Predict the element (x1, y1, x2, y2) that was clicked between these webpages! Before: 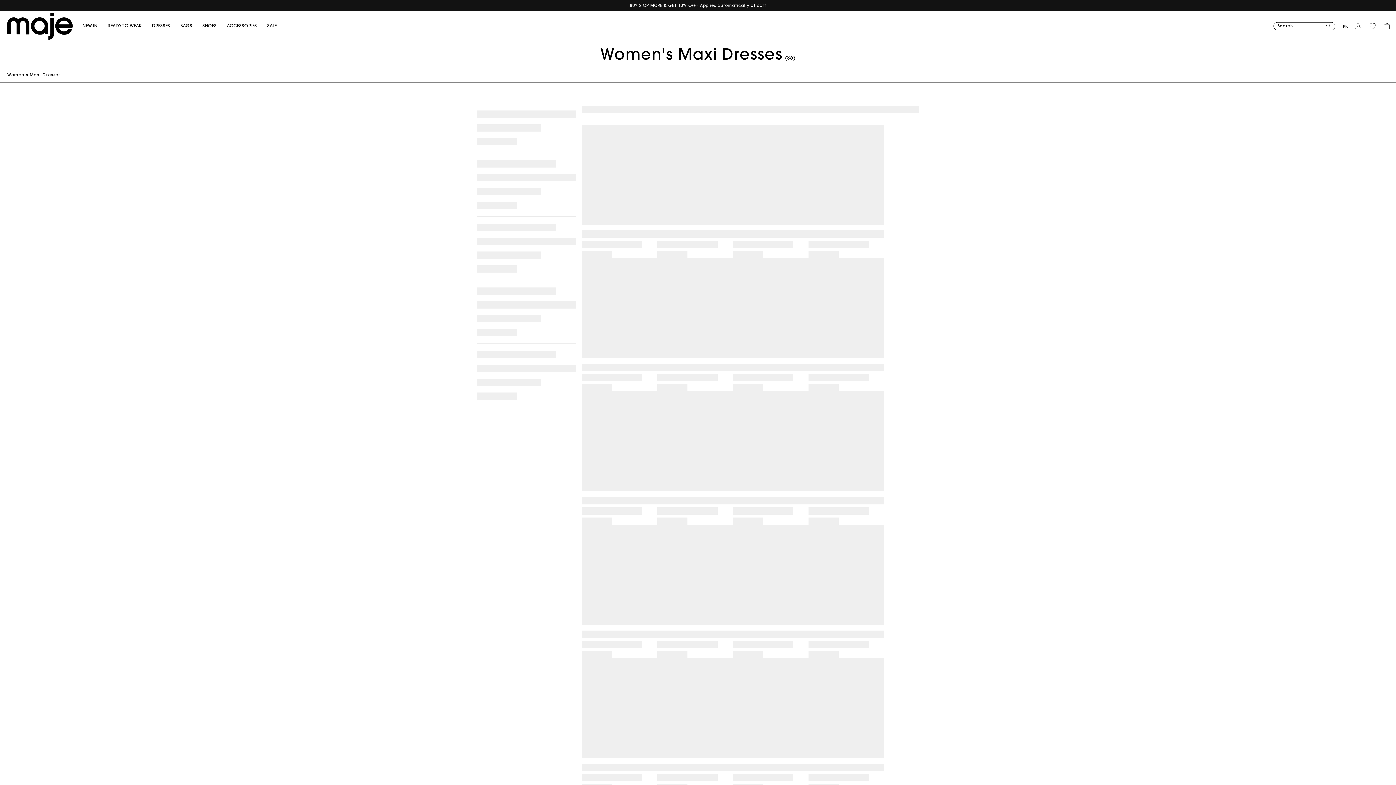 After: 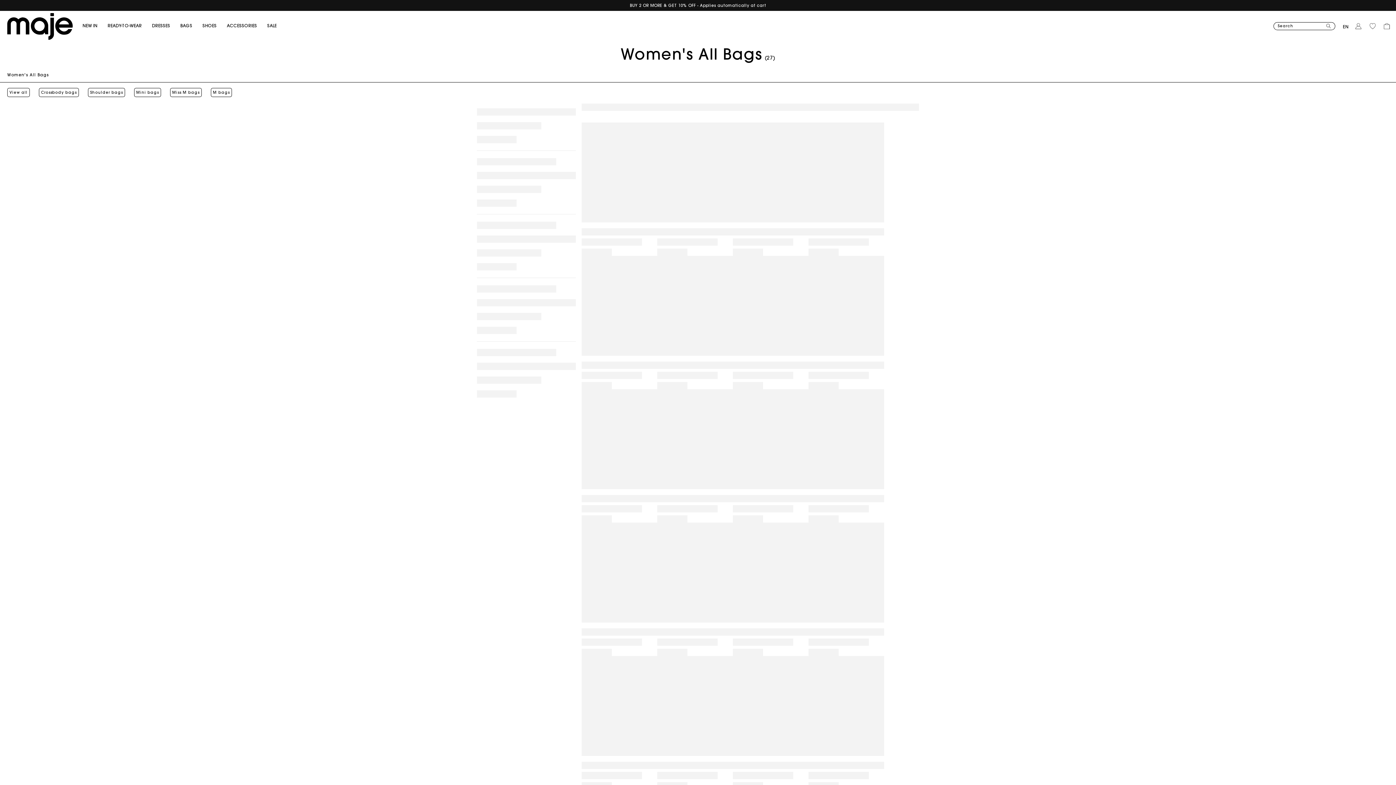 Action: bbox: (180, 10, 202, 41) label: BAGS